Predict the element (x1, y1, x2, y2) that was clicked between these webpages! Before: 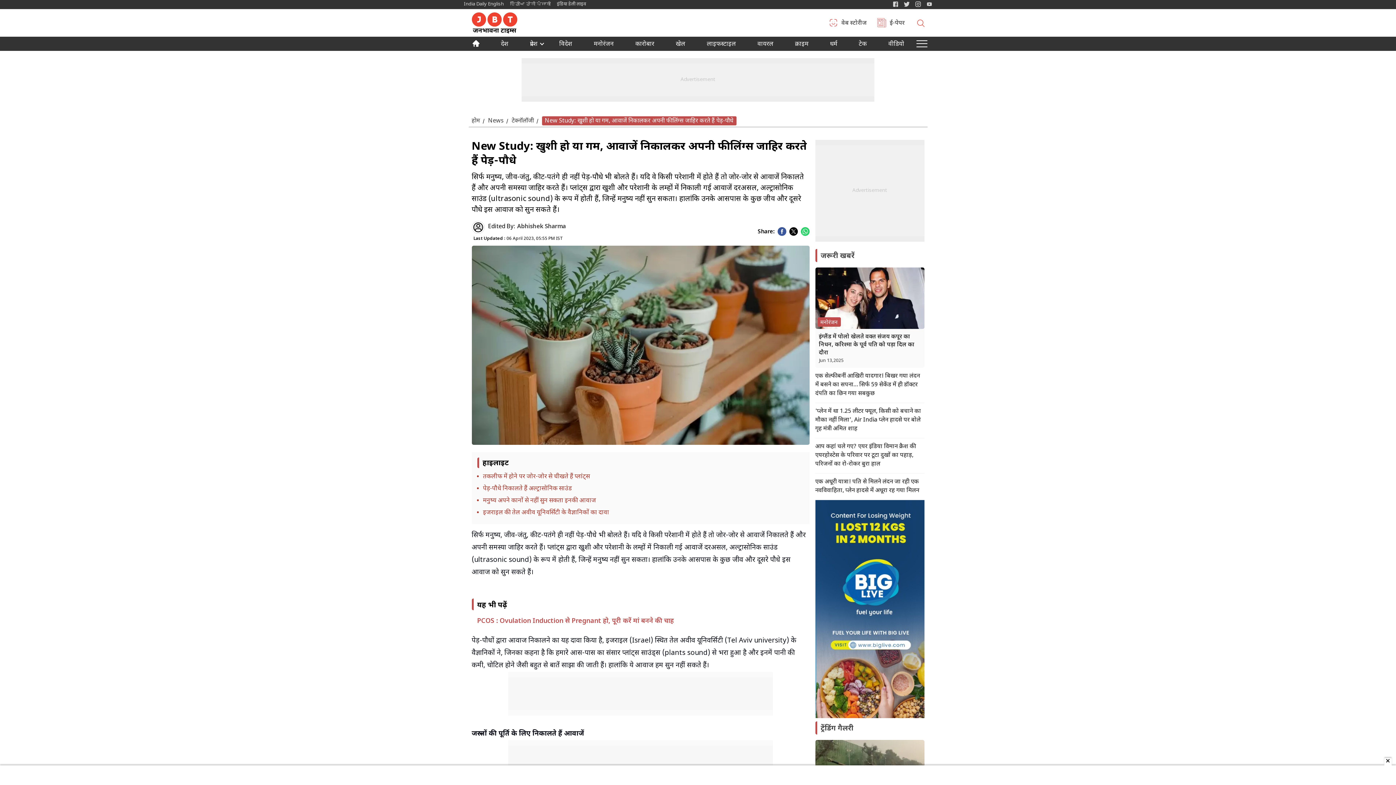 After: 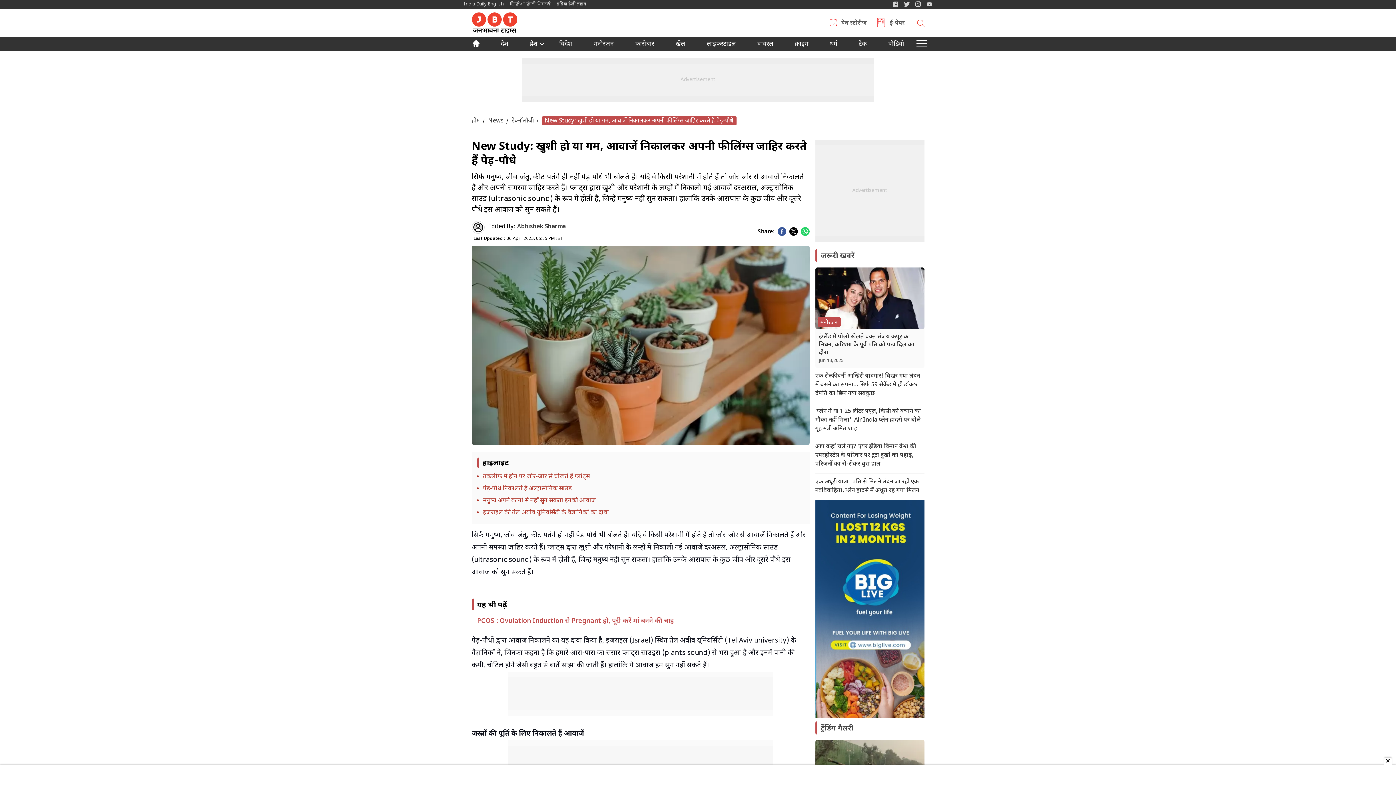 Action: bbox: (800, 227, 809, 235)